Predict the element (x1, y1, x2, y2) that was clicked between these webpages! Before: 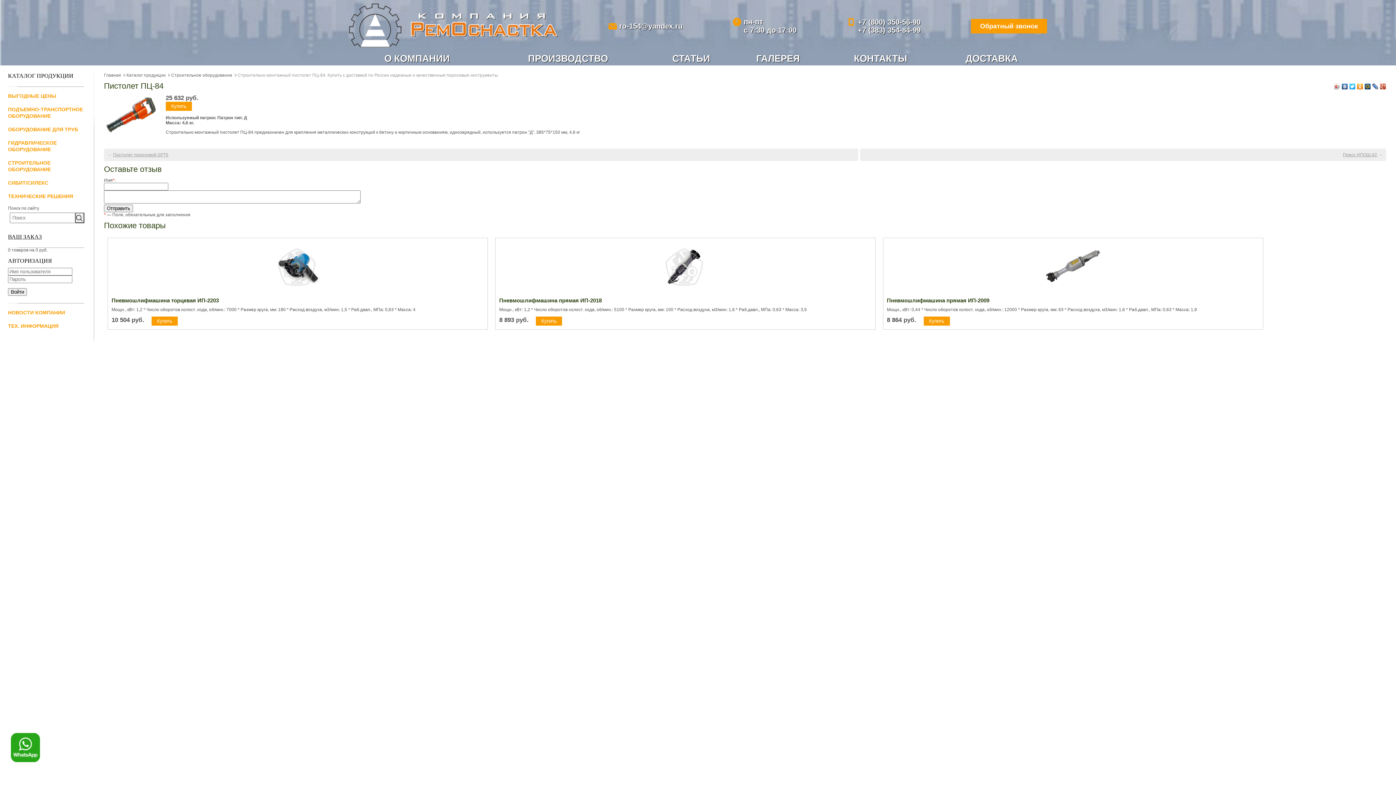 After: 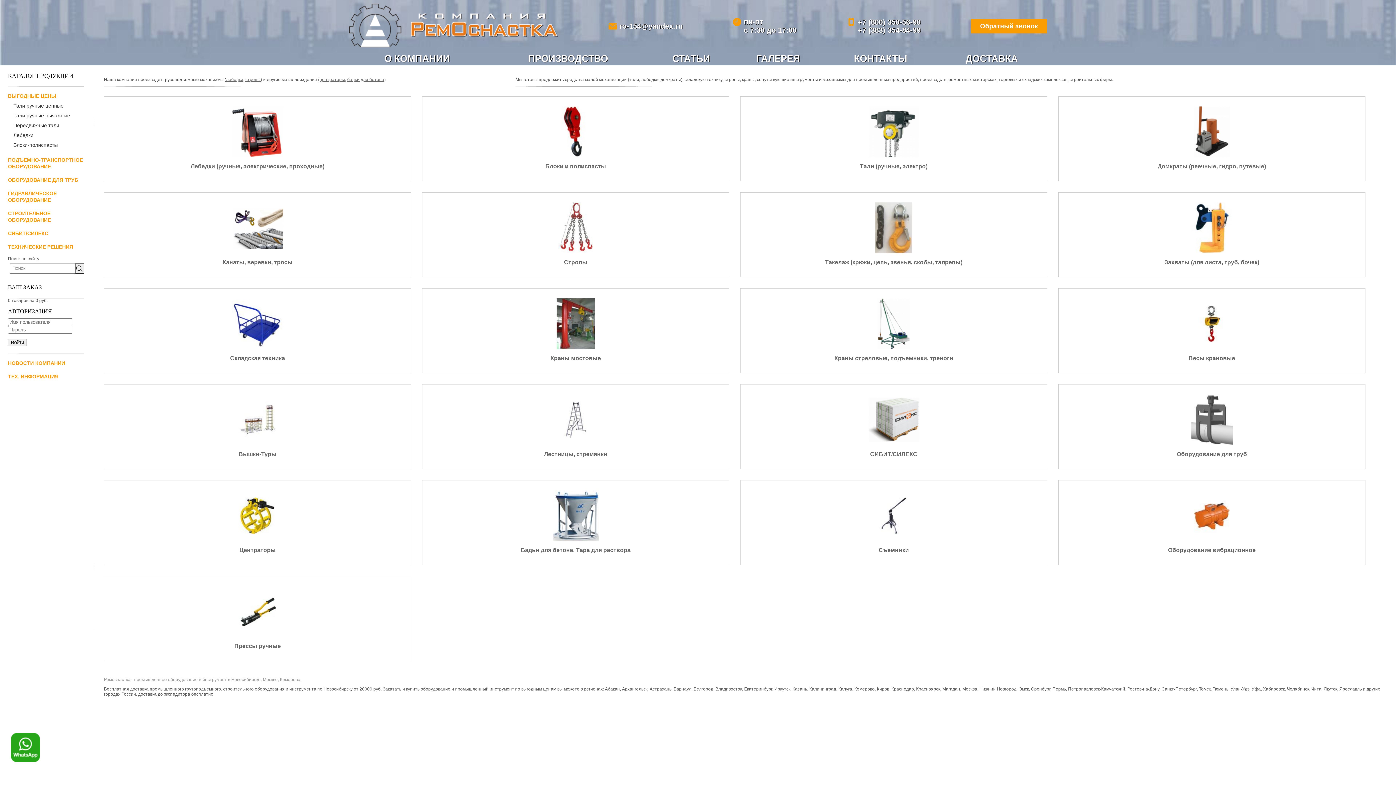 Action: bbox: (349, 43, 558, 48)